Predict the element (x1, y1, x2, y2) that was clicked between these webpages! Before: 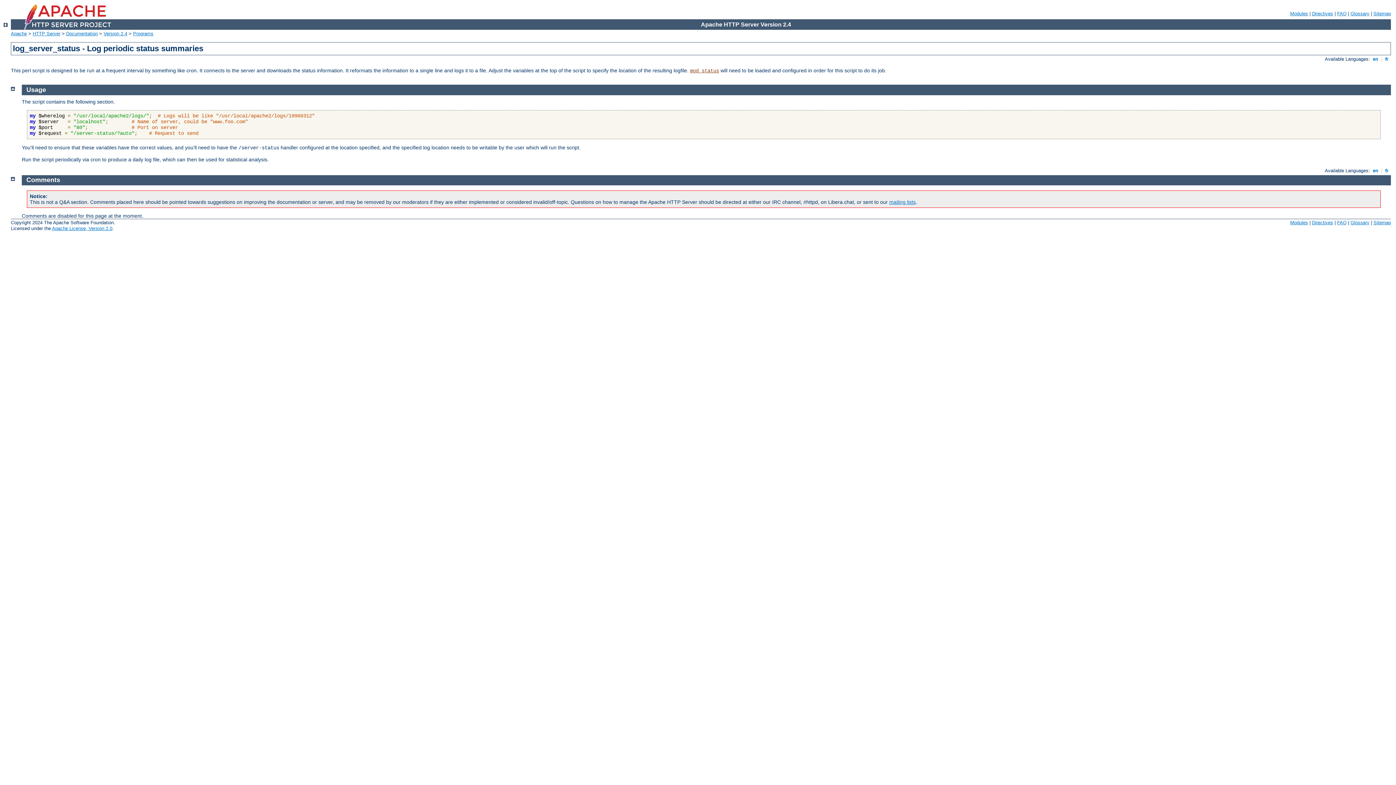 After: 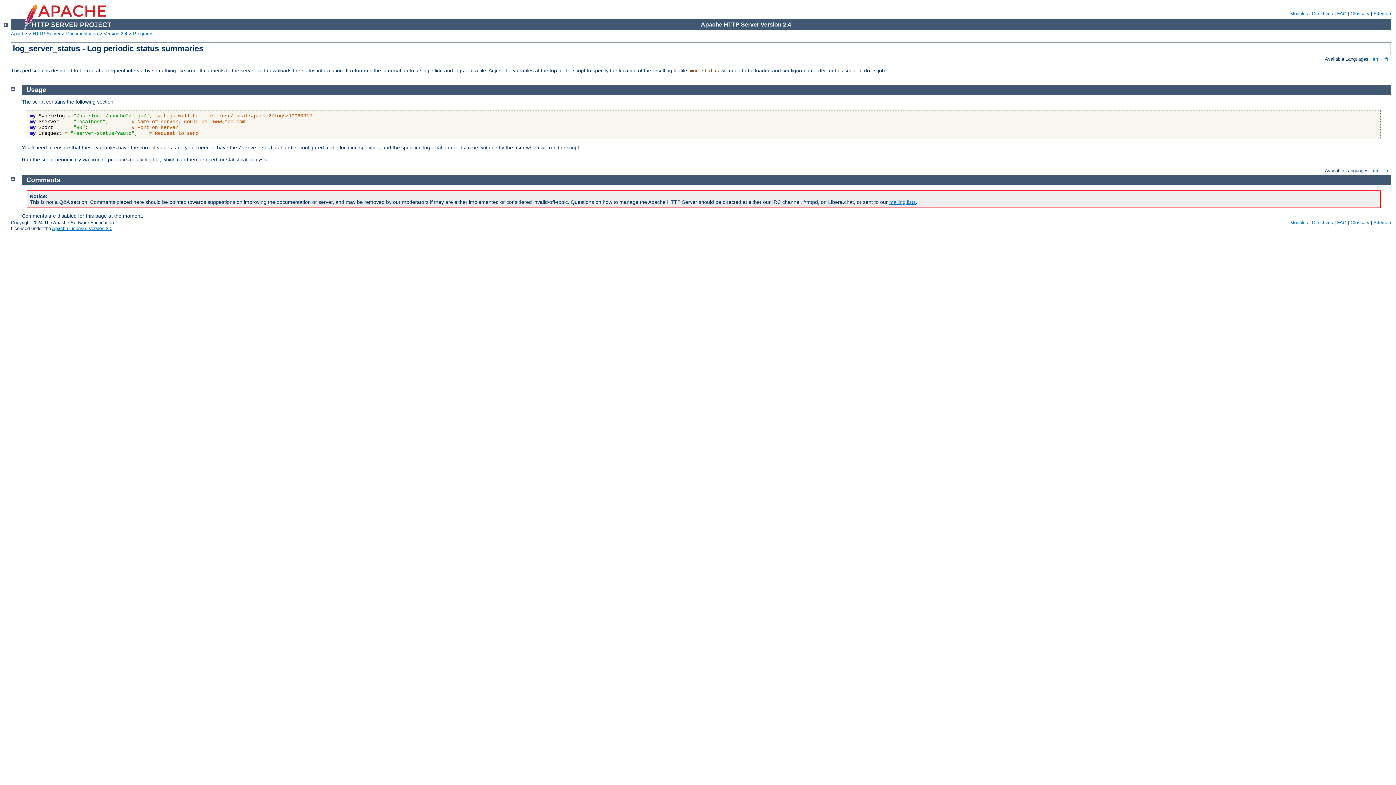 Action: bbox: (1371, 56, 1380, 61) label:  en 